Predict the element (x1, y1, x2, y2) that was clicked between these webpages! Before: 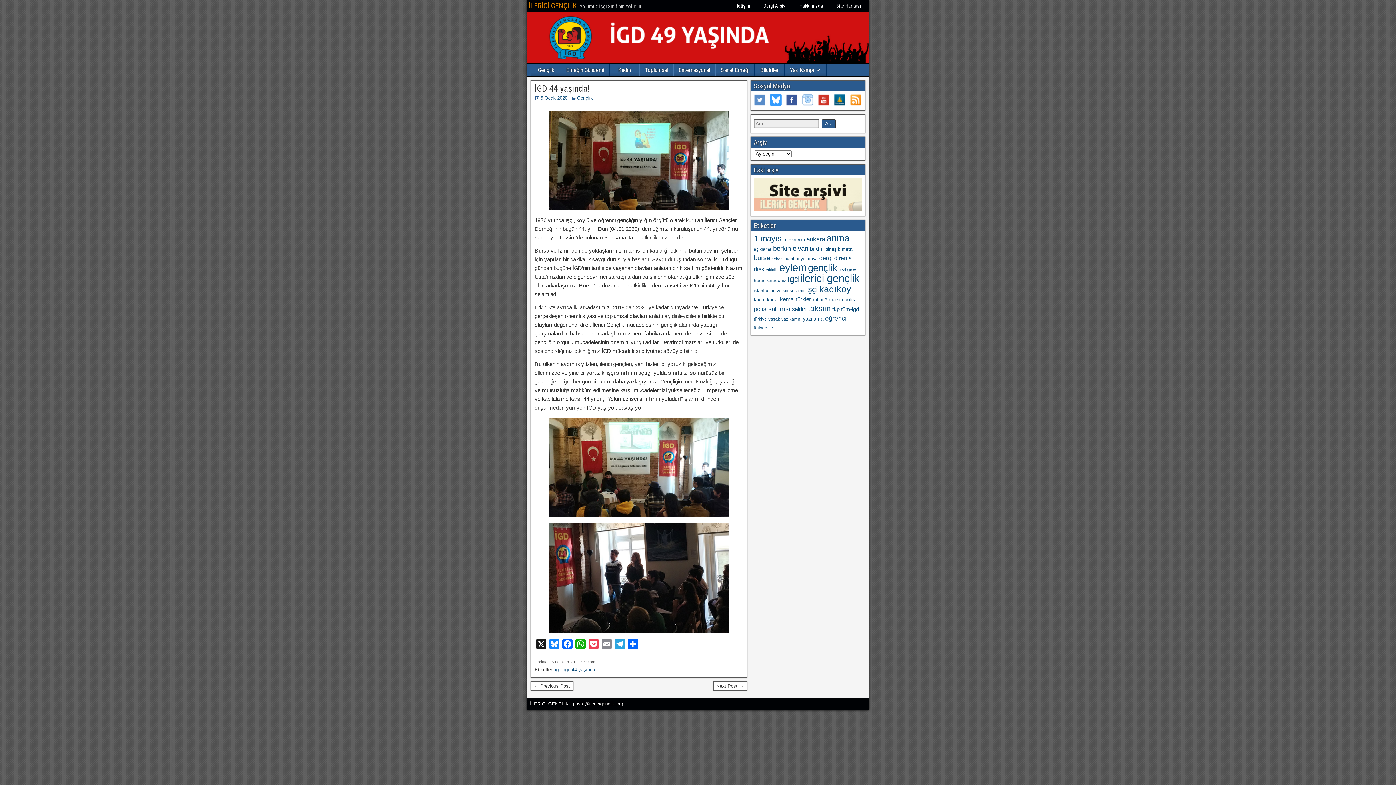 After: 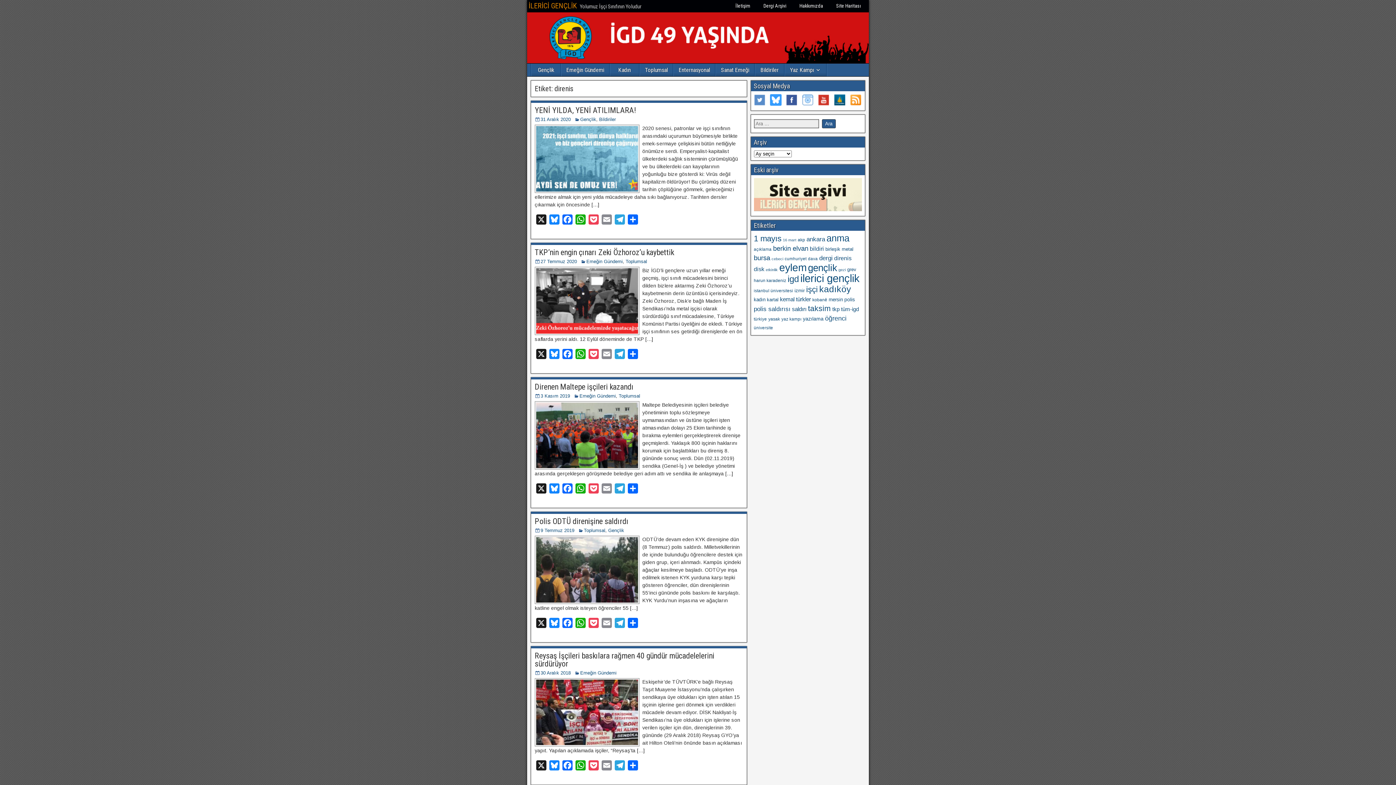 Action: bbox: (834, 255, 851, 261) label: direnis (17 öge)